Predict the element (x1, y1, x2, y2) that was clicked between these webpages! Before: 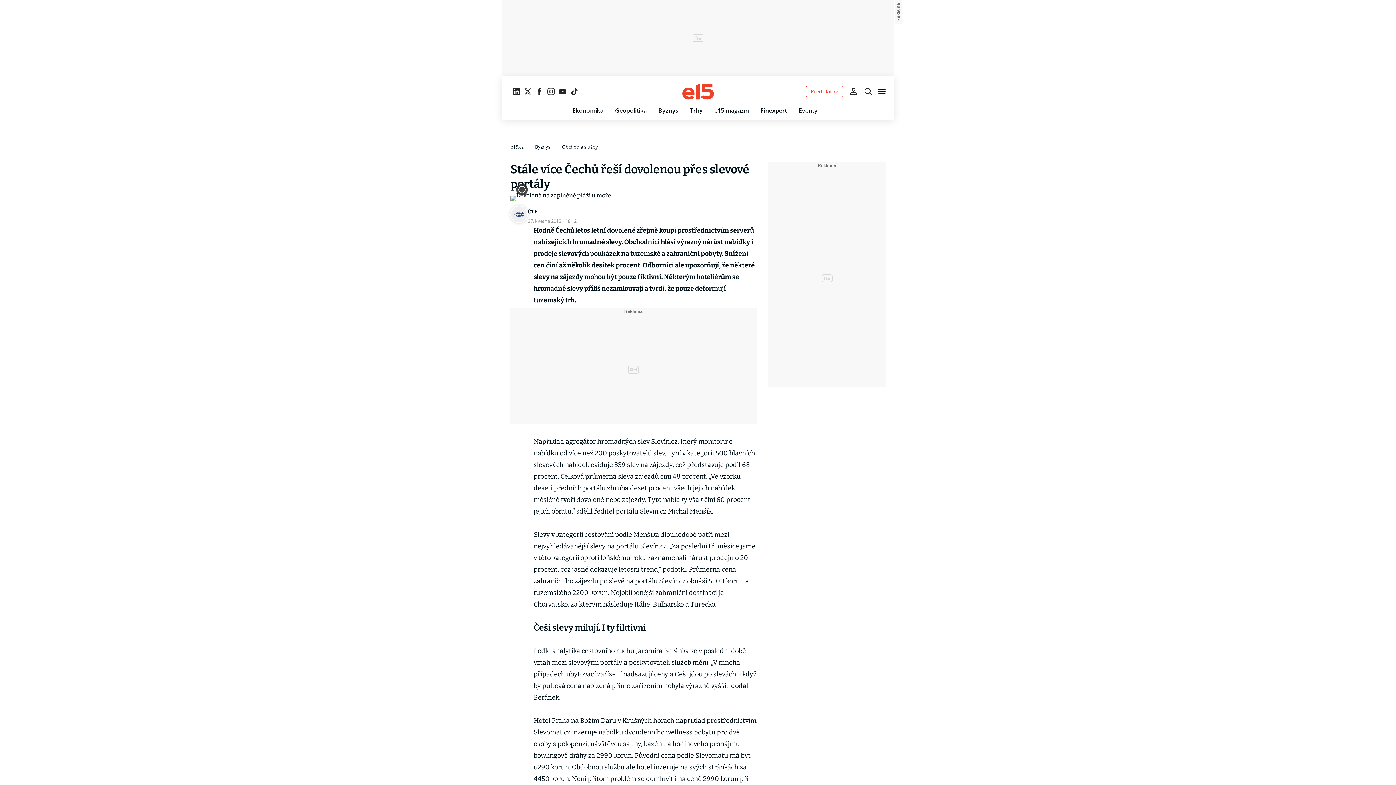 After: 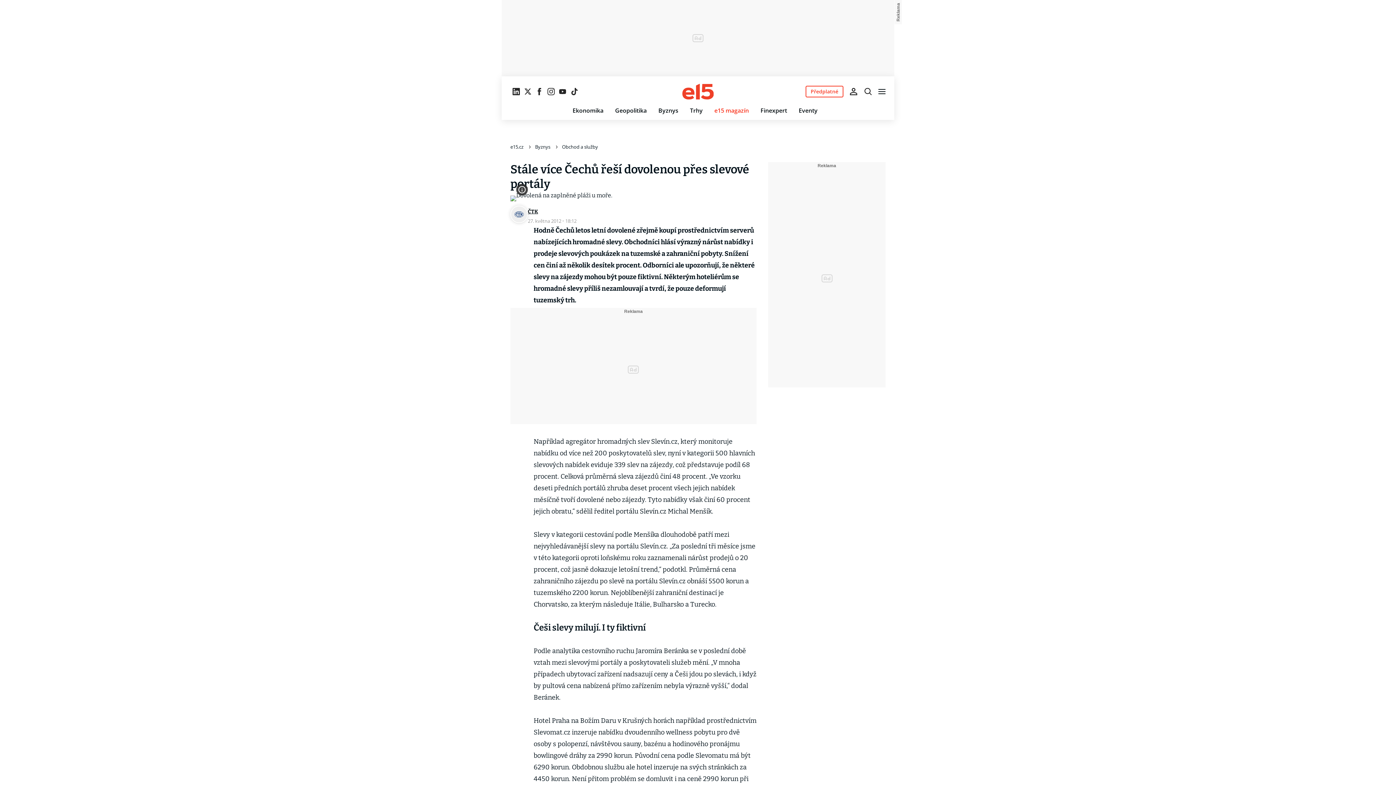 Action: label: e15 magazín bbox: (714, 106, 749, 114)